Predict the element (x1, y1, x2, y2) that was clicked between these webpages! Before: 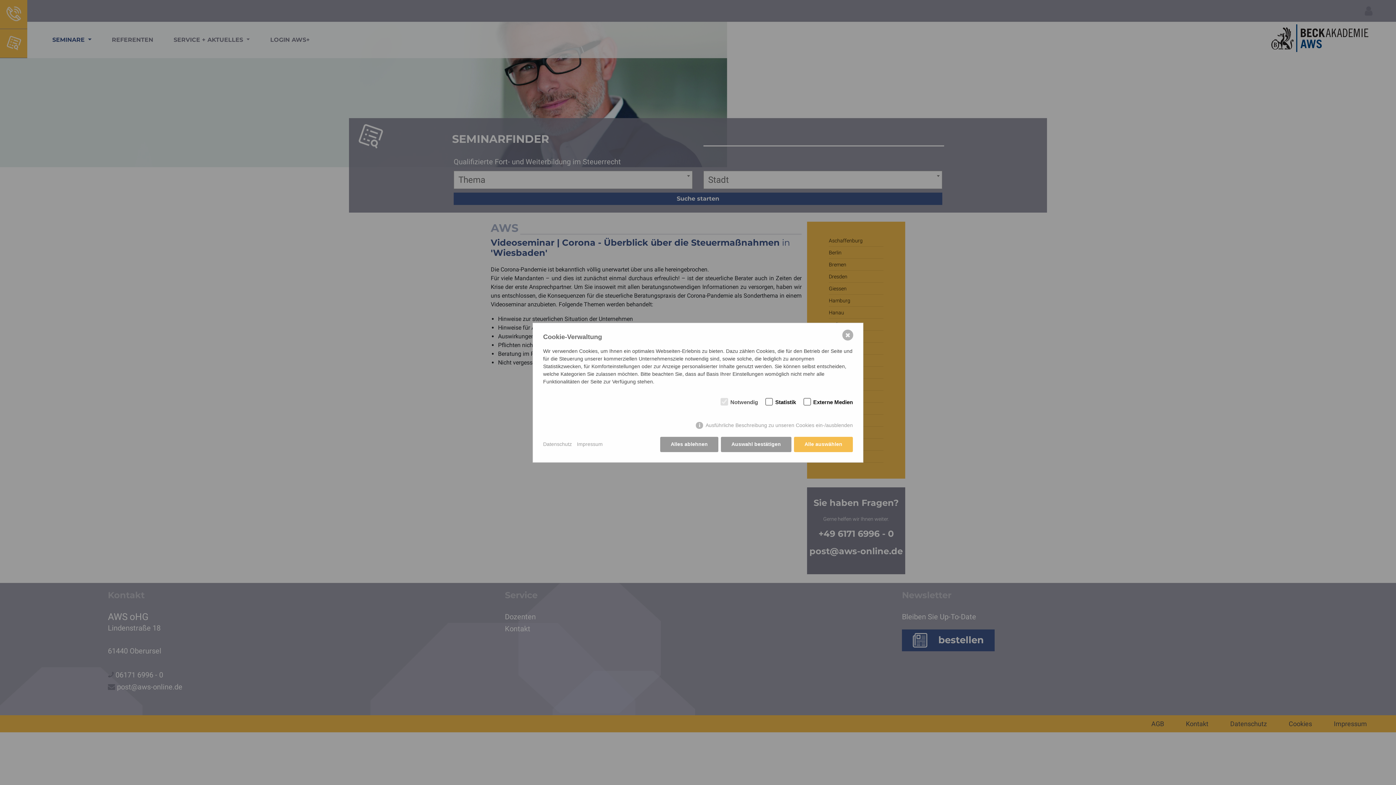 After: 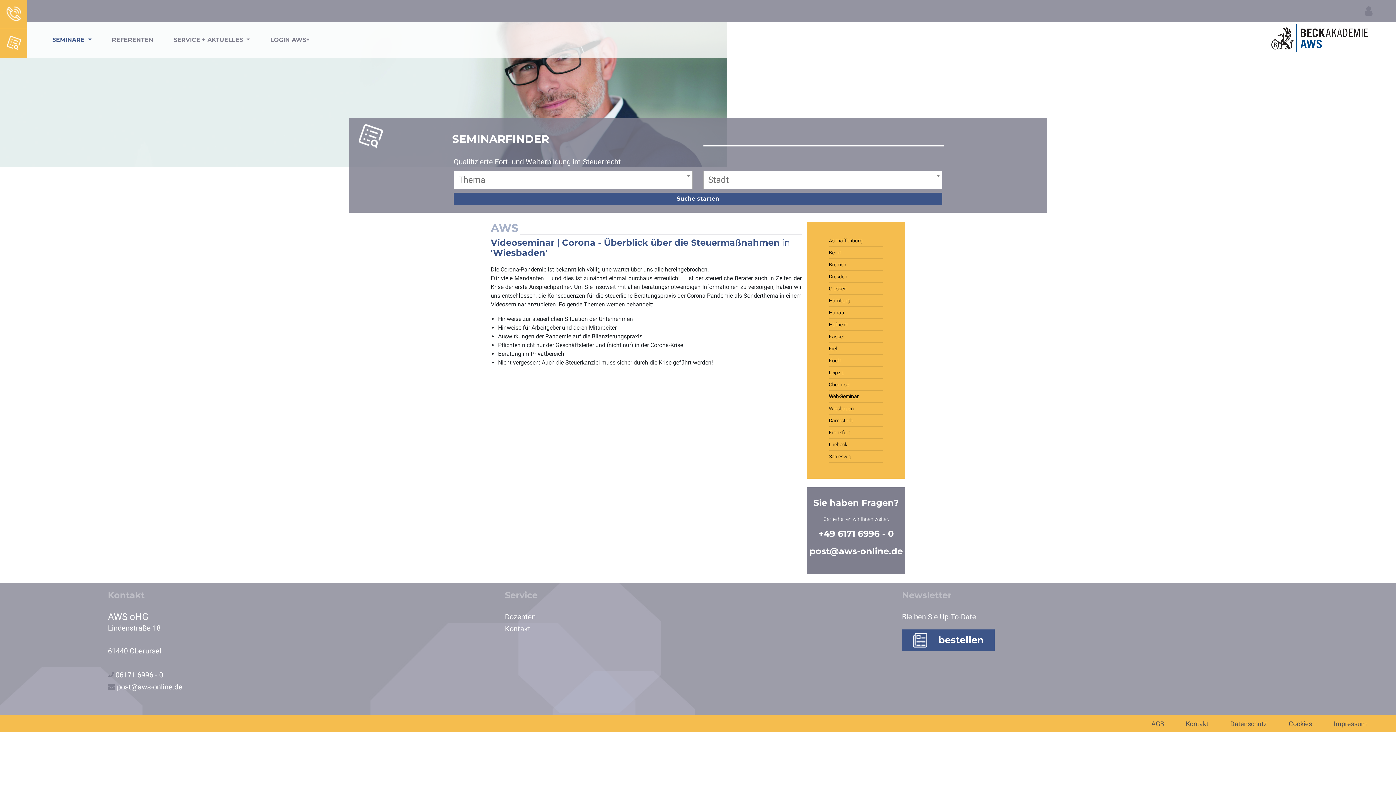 Action: bbox: (842, 329, 853, 340) label: ✖